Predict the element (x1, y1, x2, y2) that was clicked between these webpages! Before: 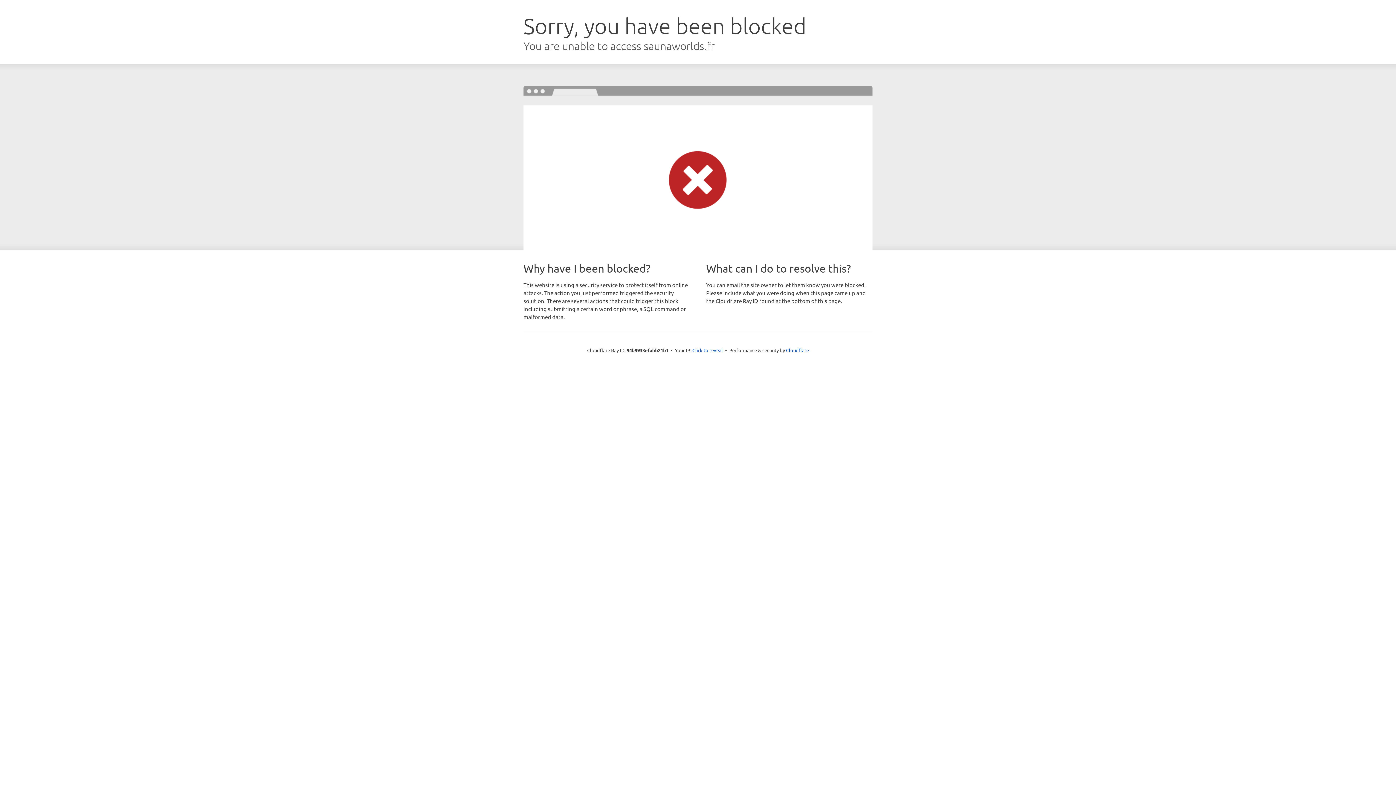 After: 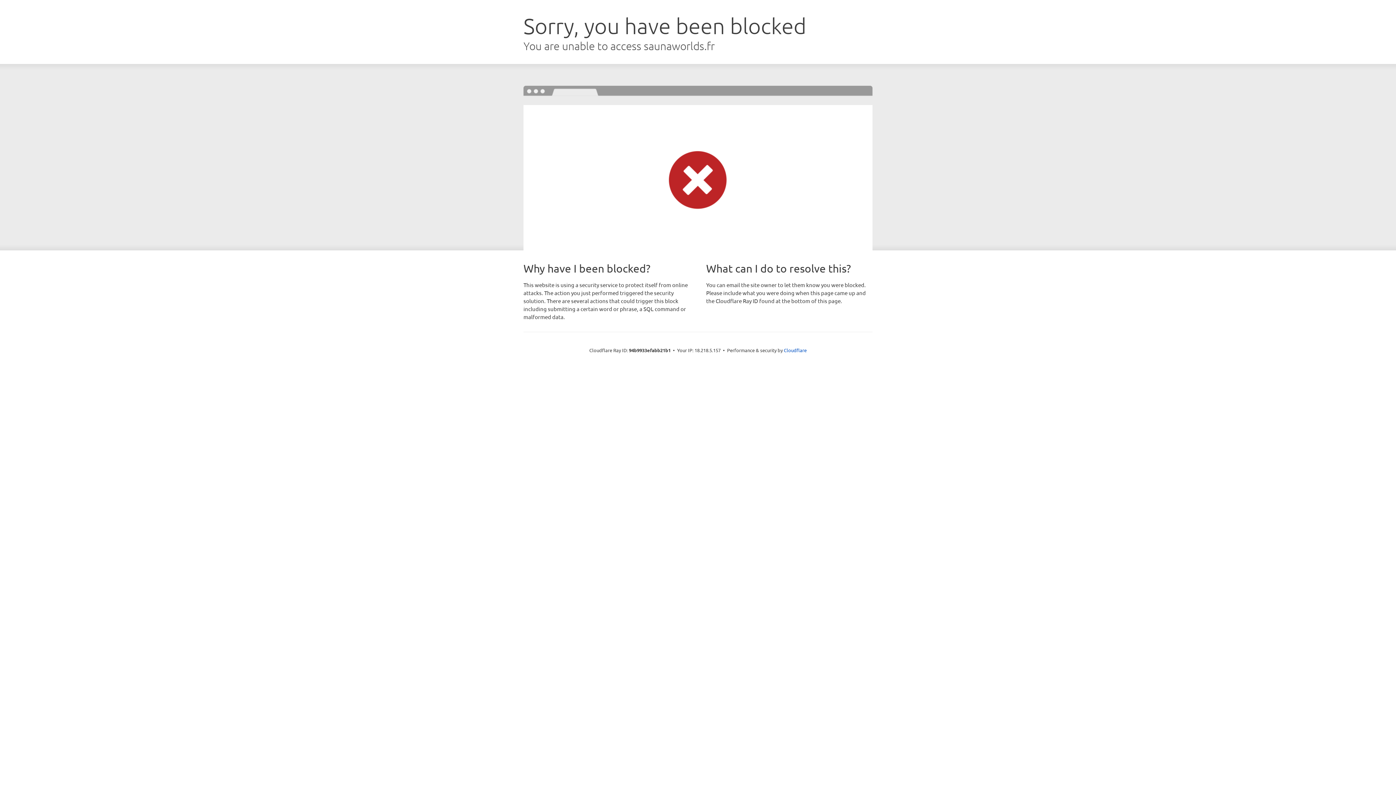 Action: label: Click to reveal bbox: (692, 346, 723, 353)